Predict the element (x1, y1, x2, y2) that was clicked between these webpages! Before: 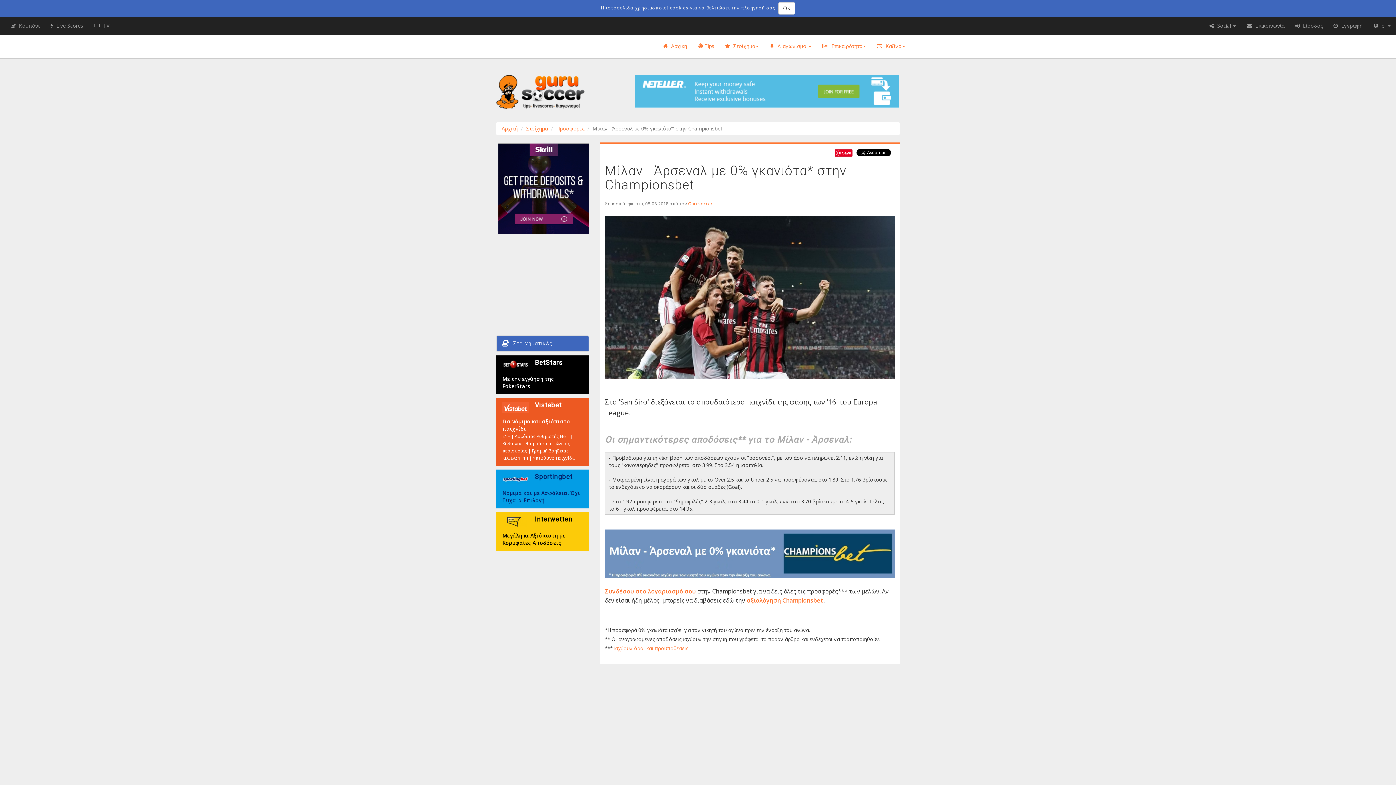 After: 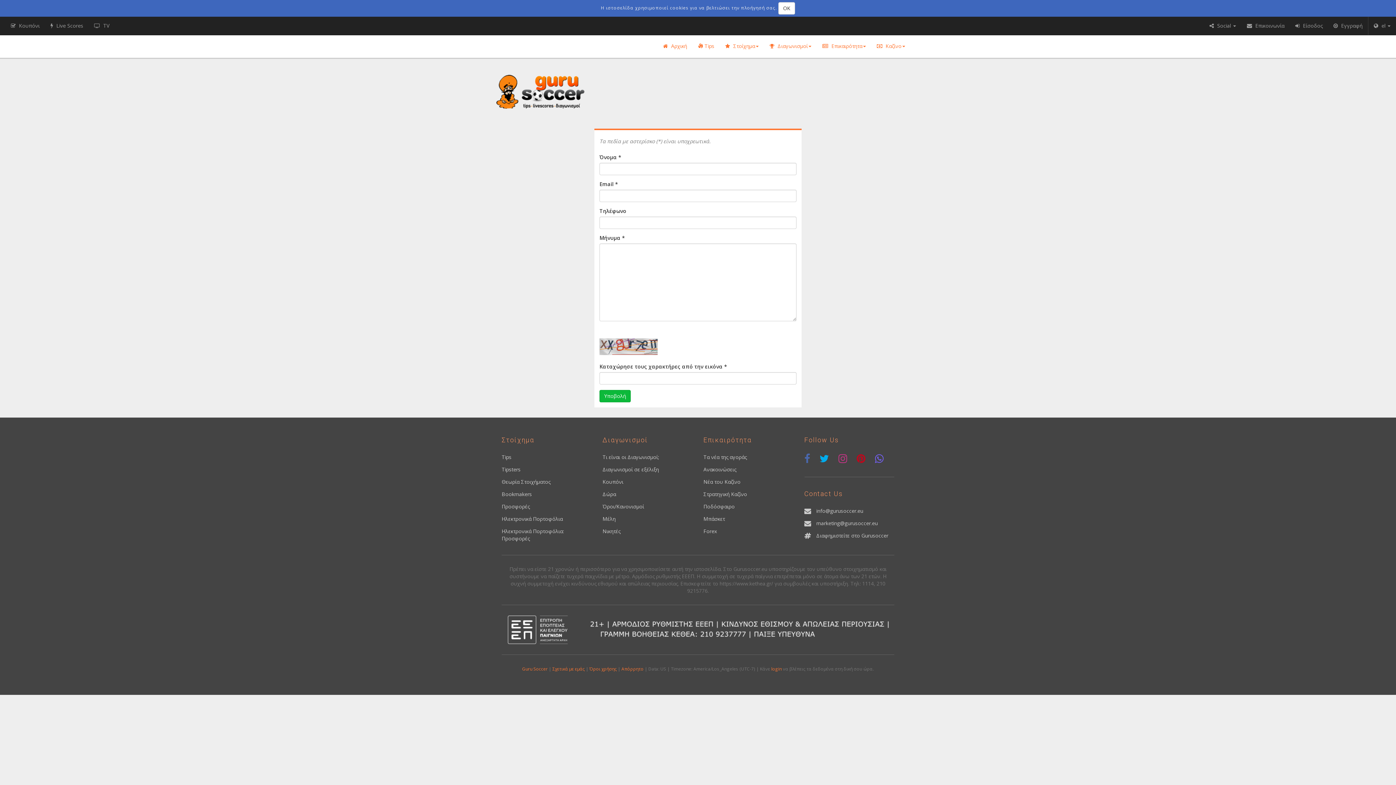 Action: label:  Επικοινωνία bbox: (1241, 16, 1290, 34)